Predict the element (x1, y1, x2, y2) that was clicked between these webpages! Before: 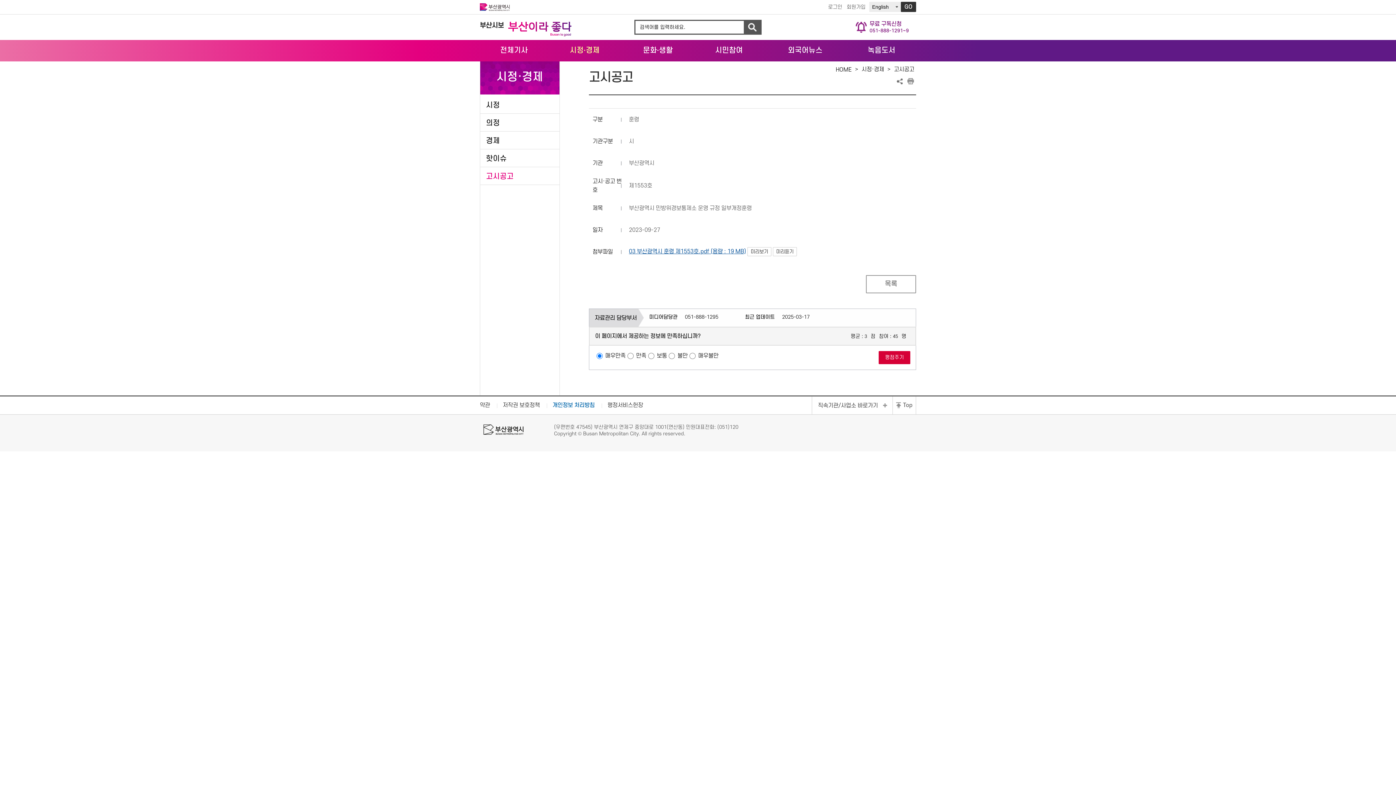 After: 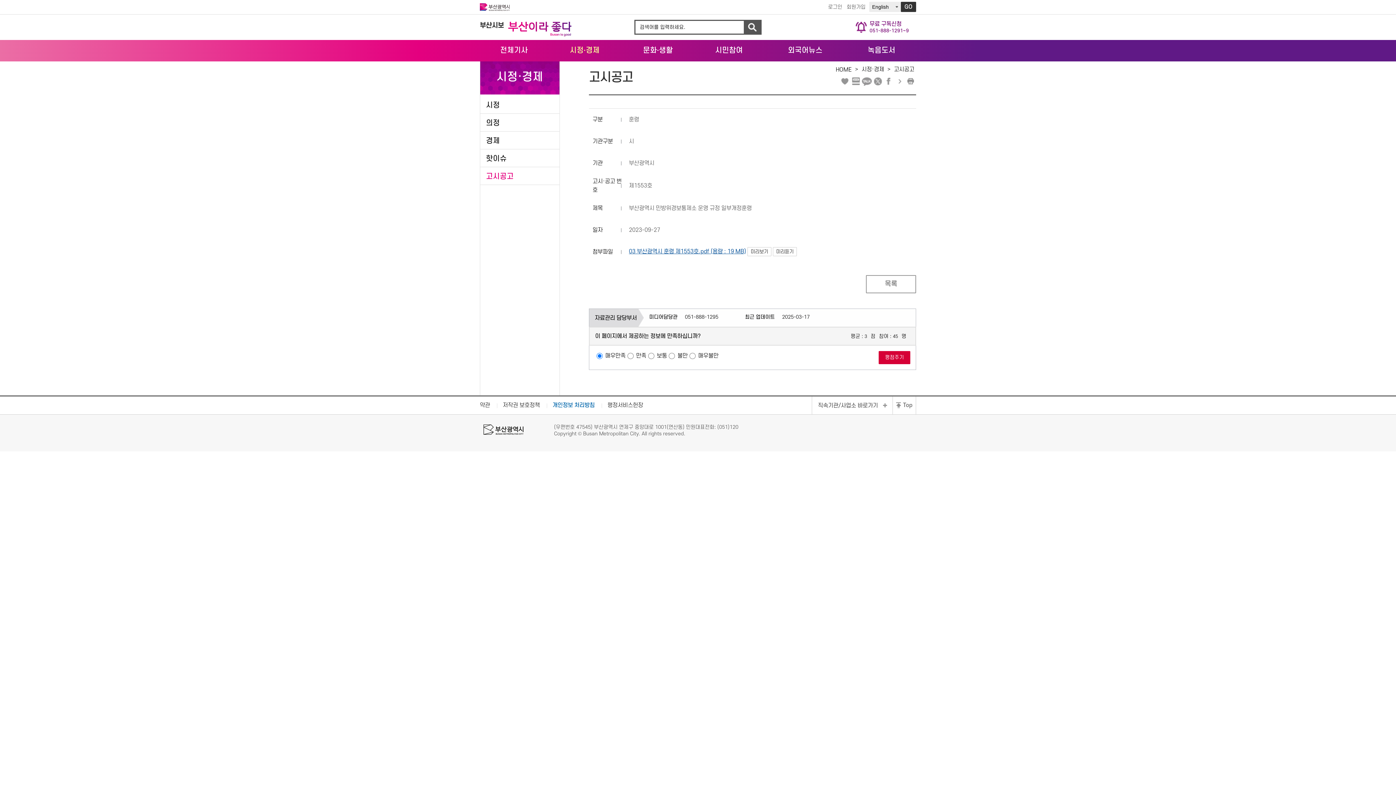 Action: bbox: (894, 75, 905, 86) label: 공유하기 열기